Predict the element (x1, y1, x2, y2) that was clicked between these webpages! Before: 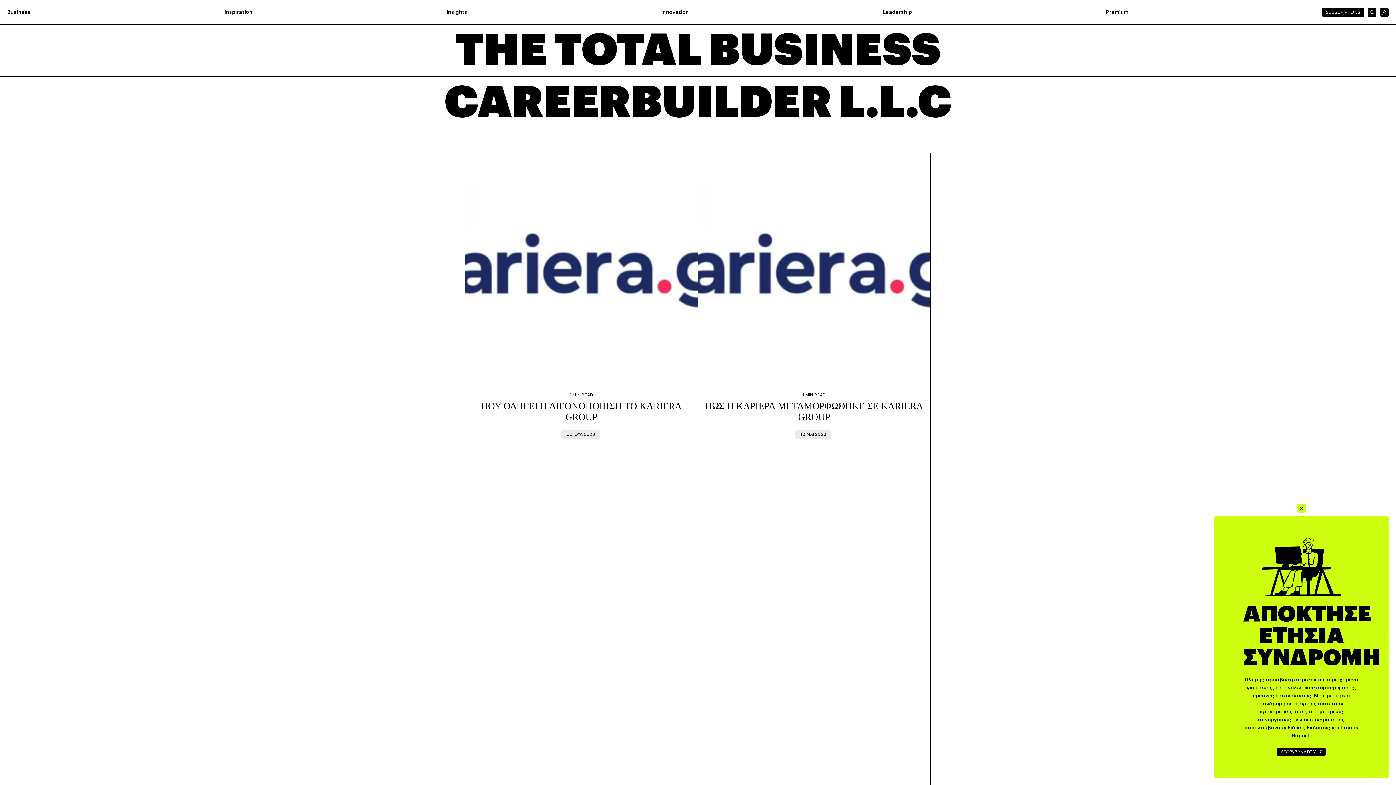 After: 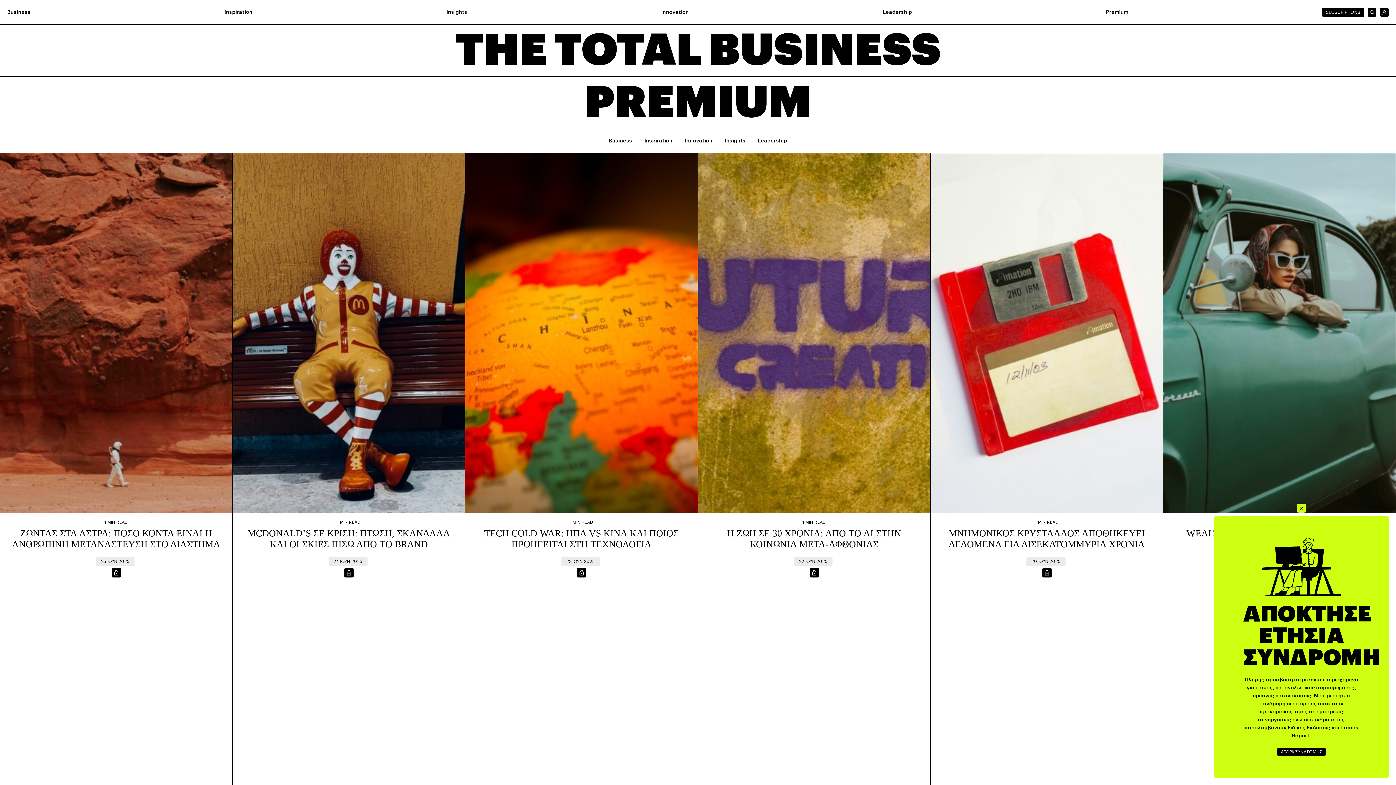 Action: label: Premium bbox: (1106, 8, 1128, 16)